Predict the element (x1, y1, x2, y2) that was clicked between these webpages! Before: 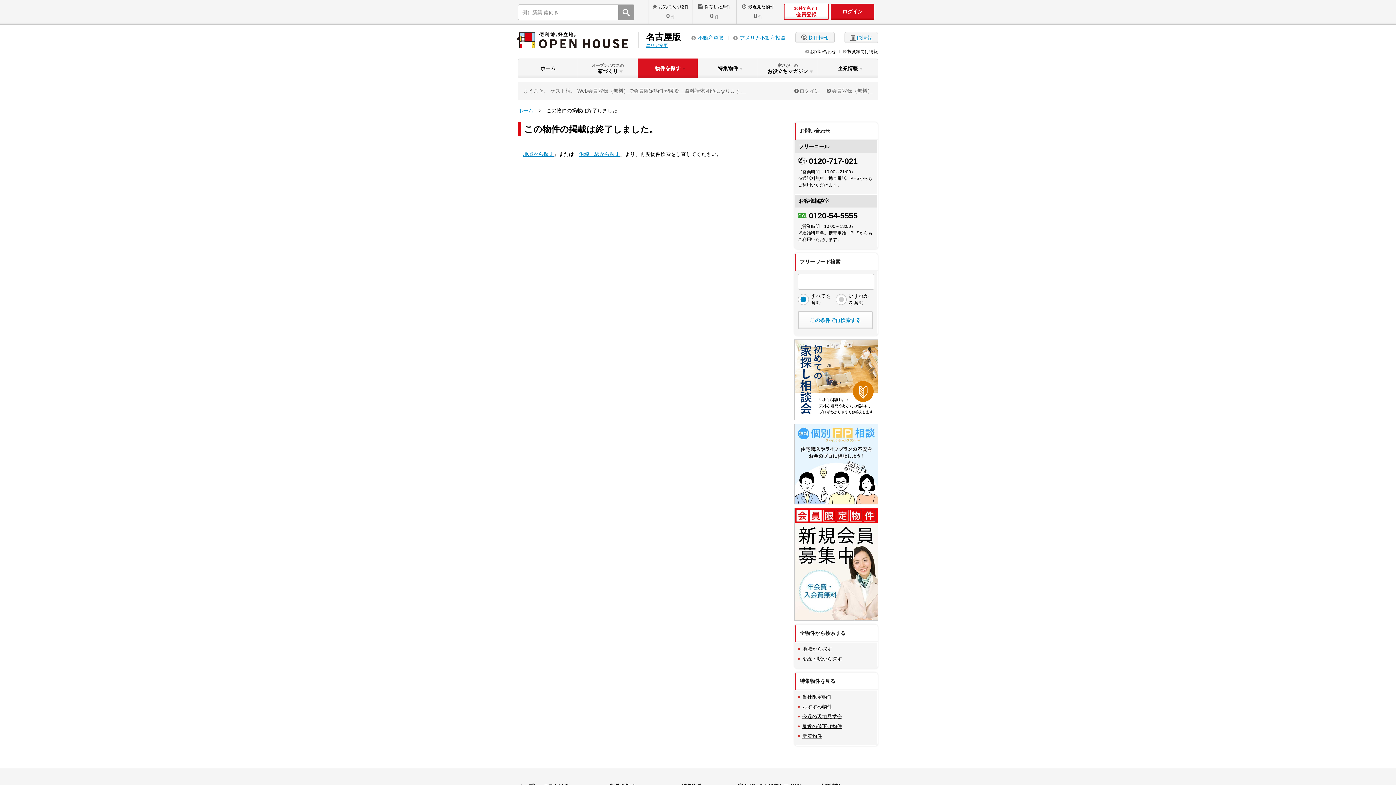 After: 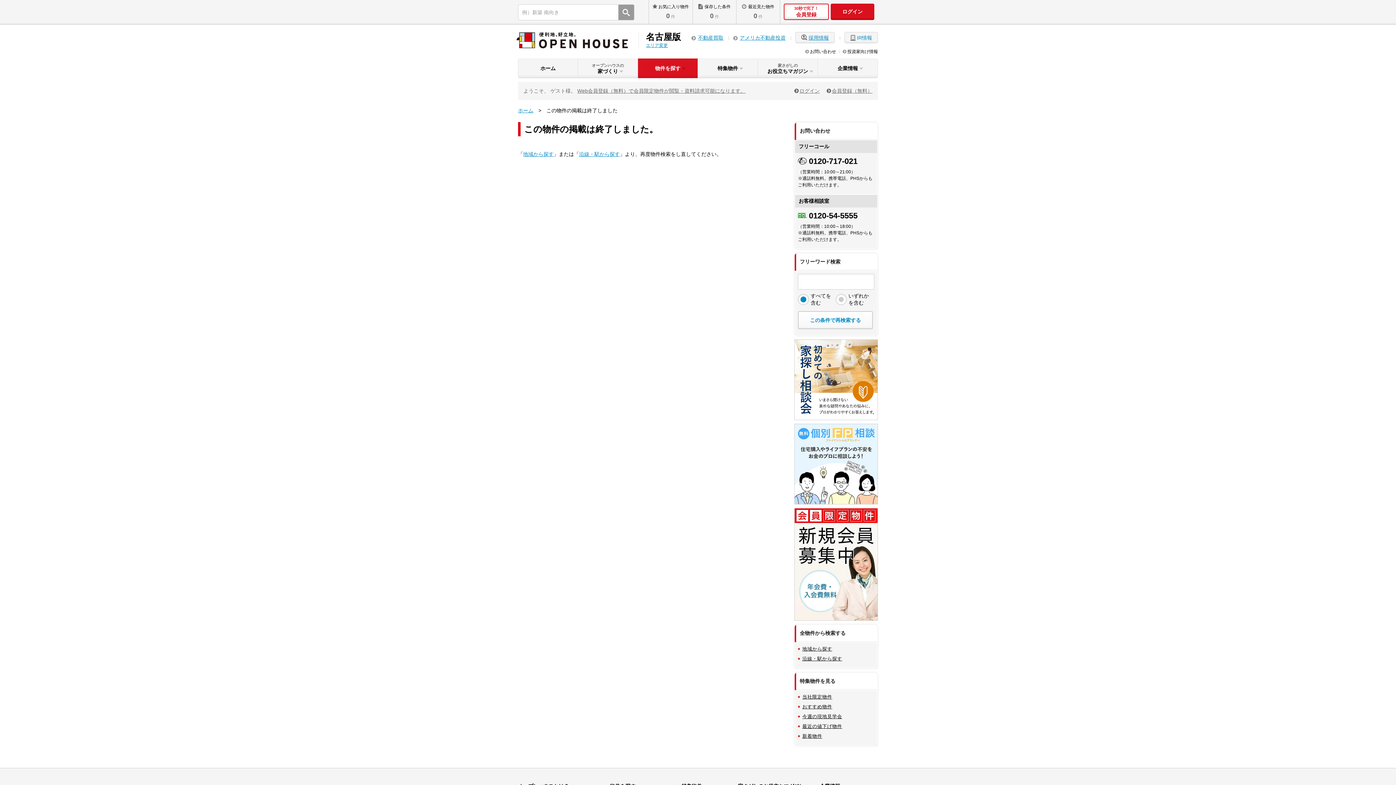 Action: label:  IR情報 bbox: (844, 32, 878, 43)